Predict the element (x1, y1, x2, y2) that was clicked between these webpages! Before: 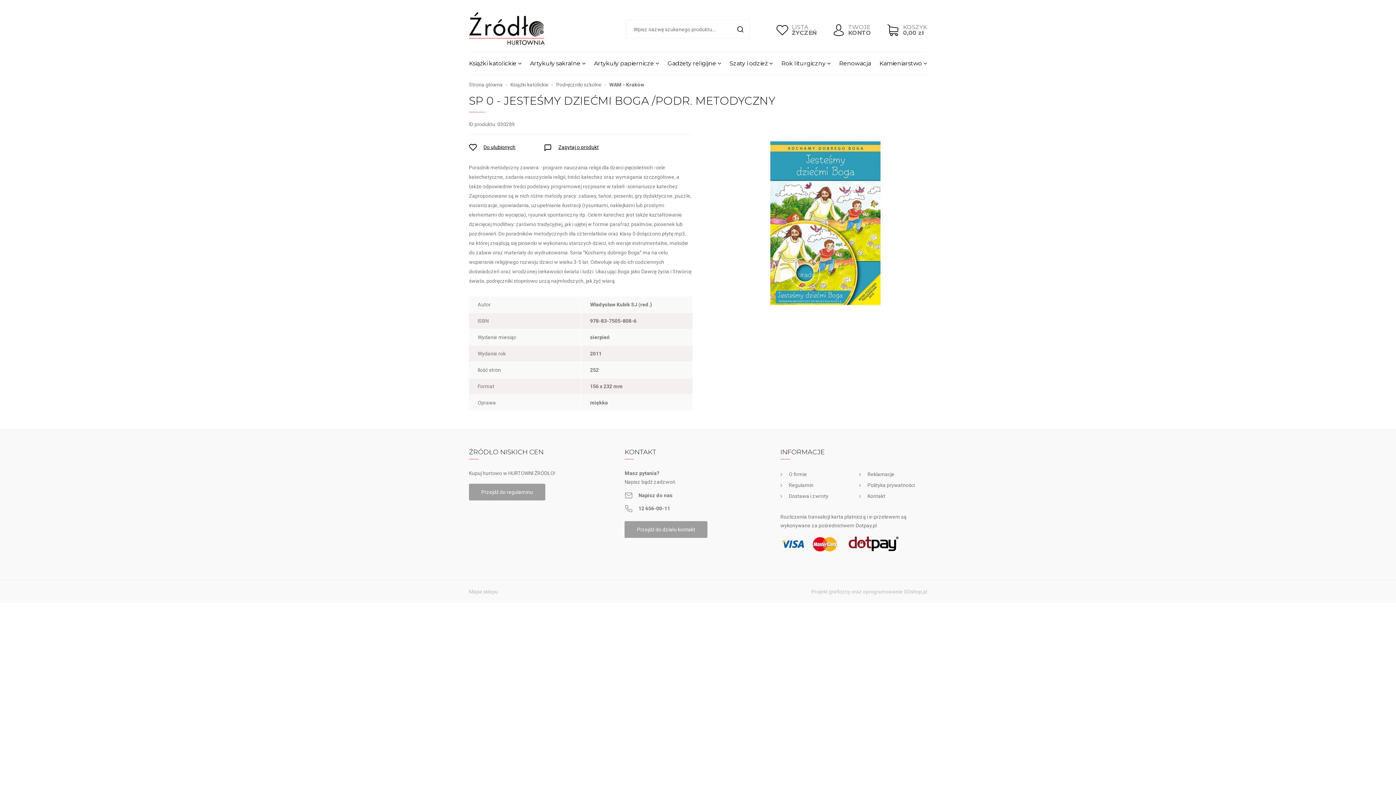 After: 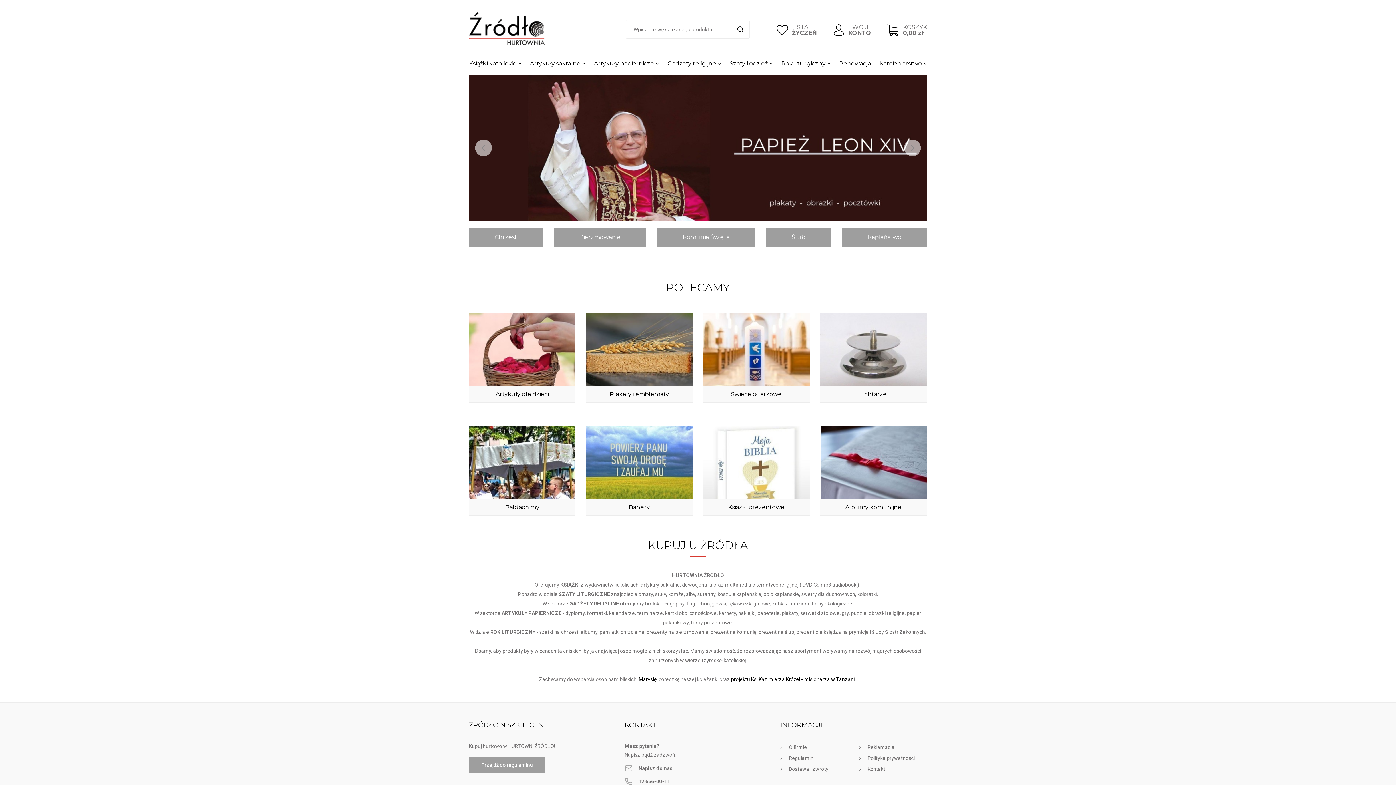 Action: bbox: (469, 12, 545, 45)